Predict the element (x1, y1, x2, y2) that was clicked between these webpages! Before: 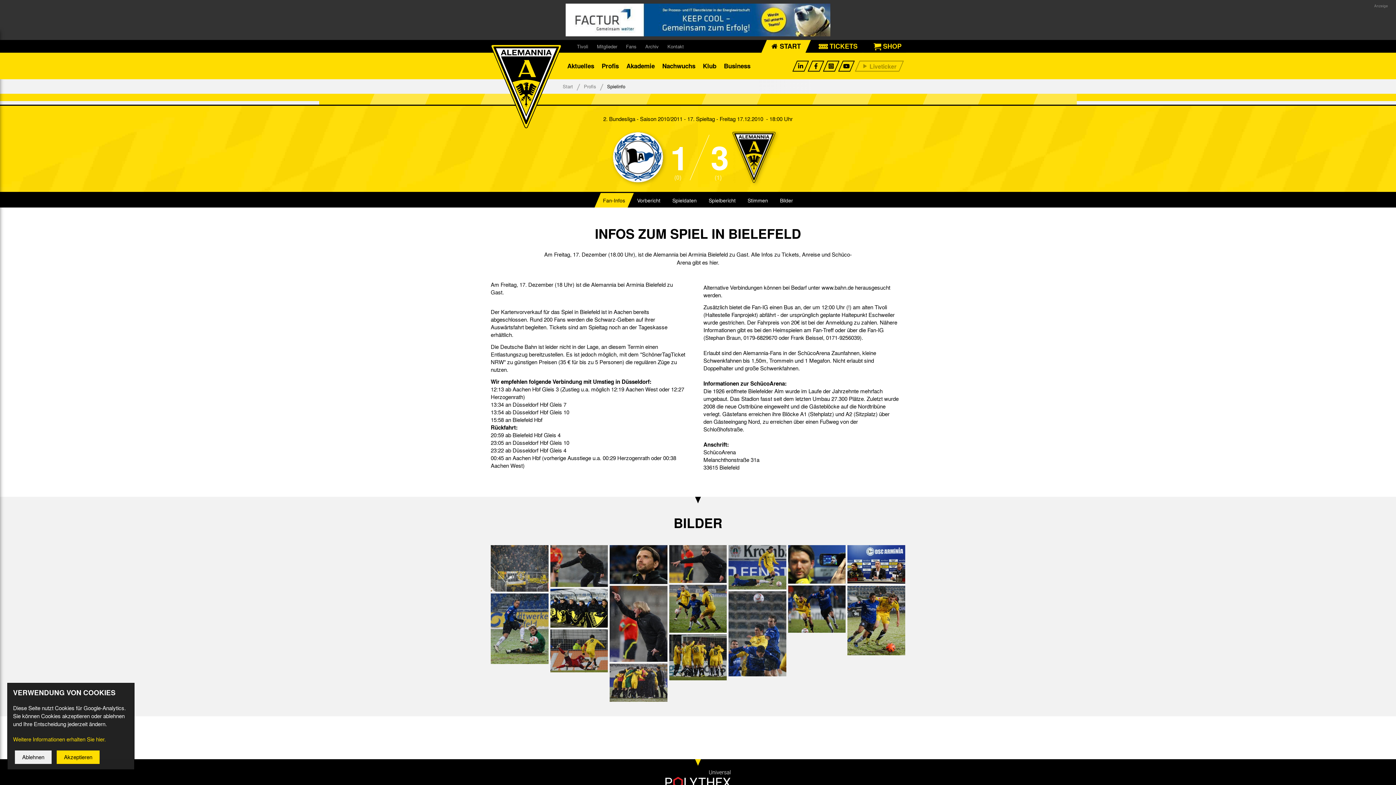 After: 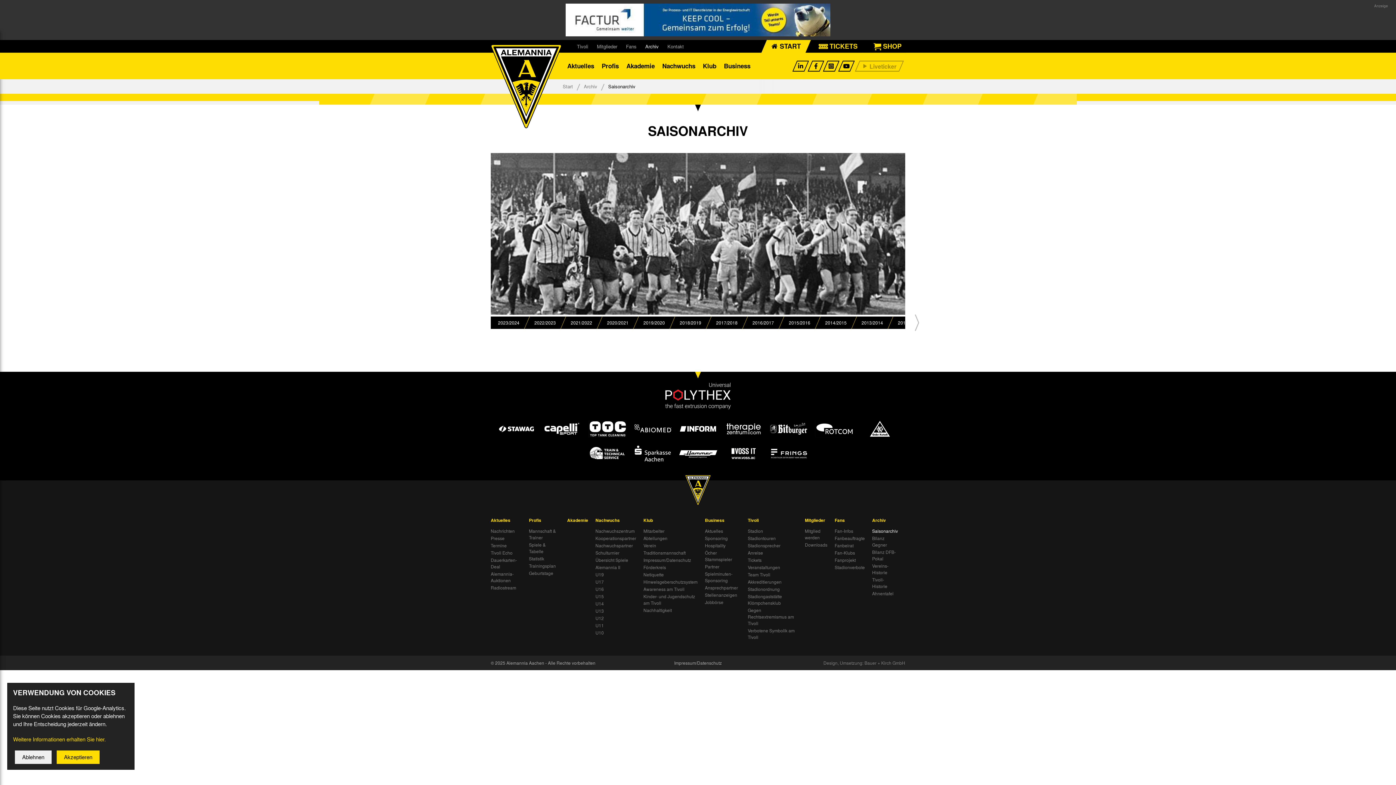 Action: label: Archiv bbox: (641, 40, 663, 52)